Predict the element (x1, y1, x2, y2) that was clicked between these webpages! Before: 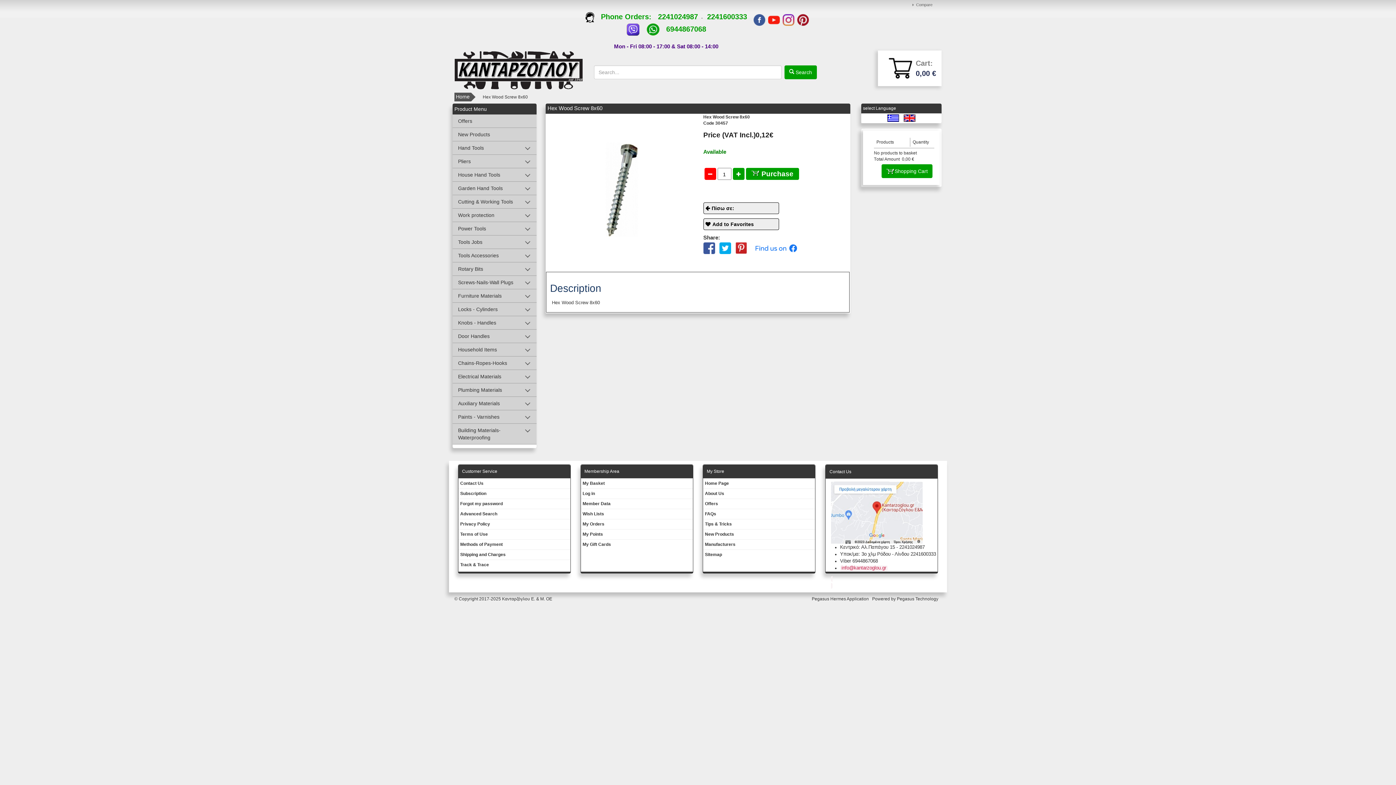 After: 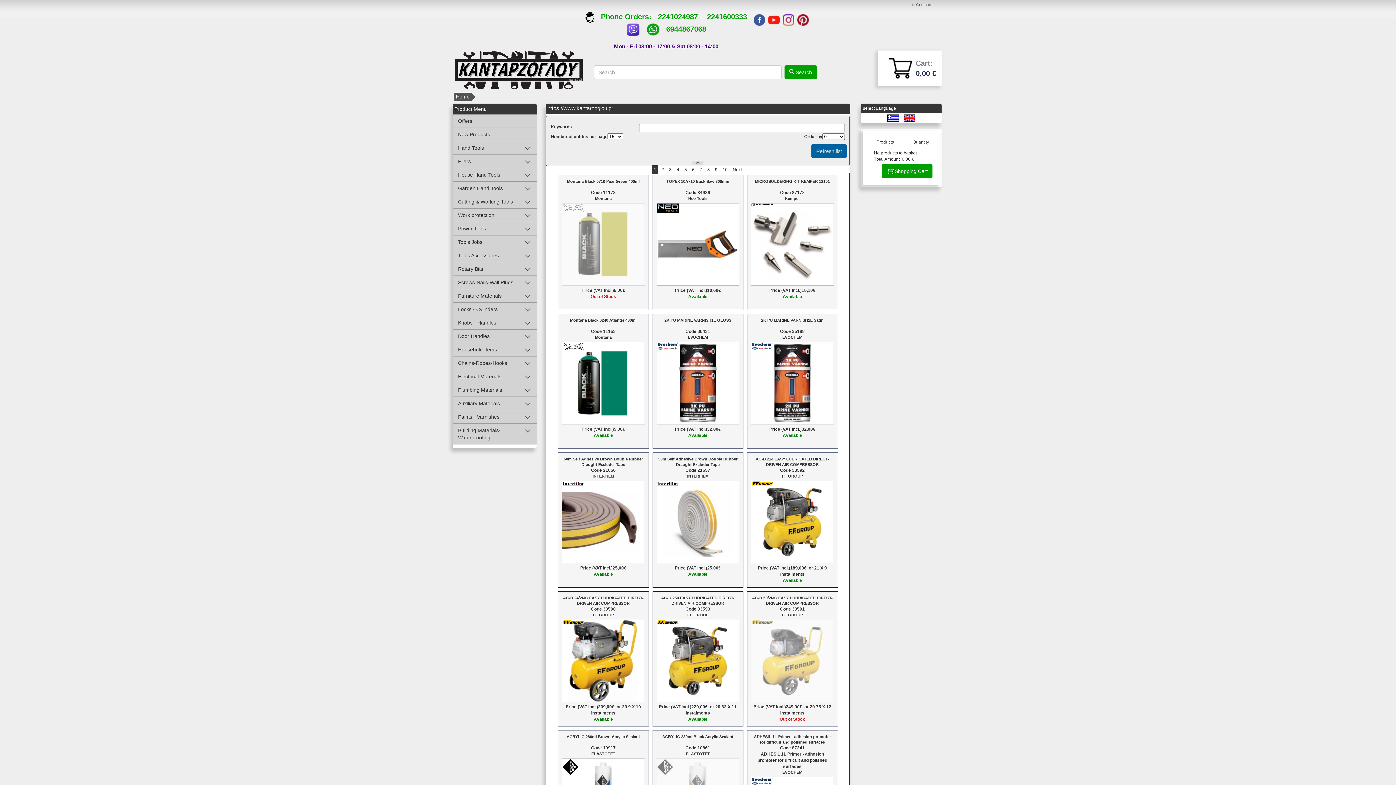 Action: label:  Search bbox: (784, 65, 816, 79)